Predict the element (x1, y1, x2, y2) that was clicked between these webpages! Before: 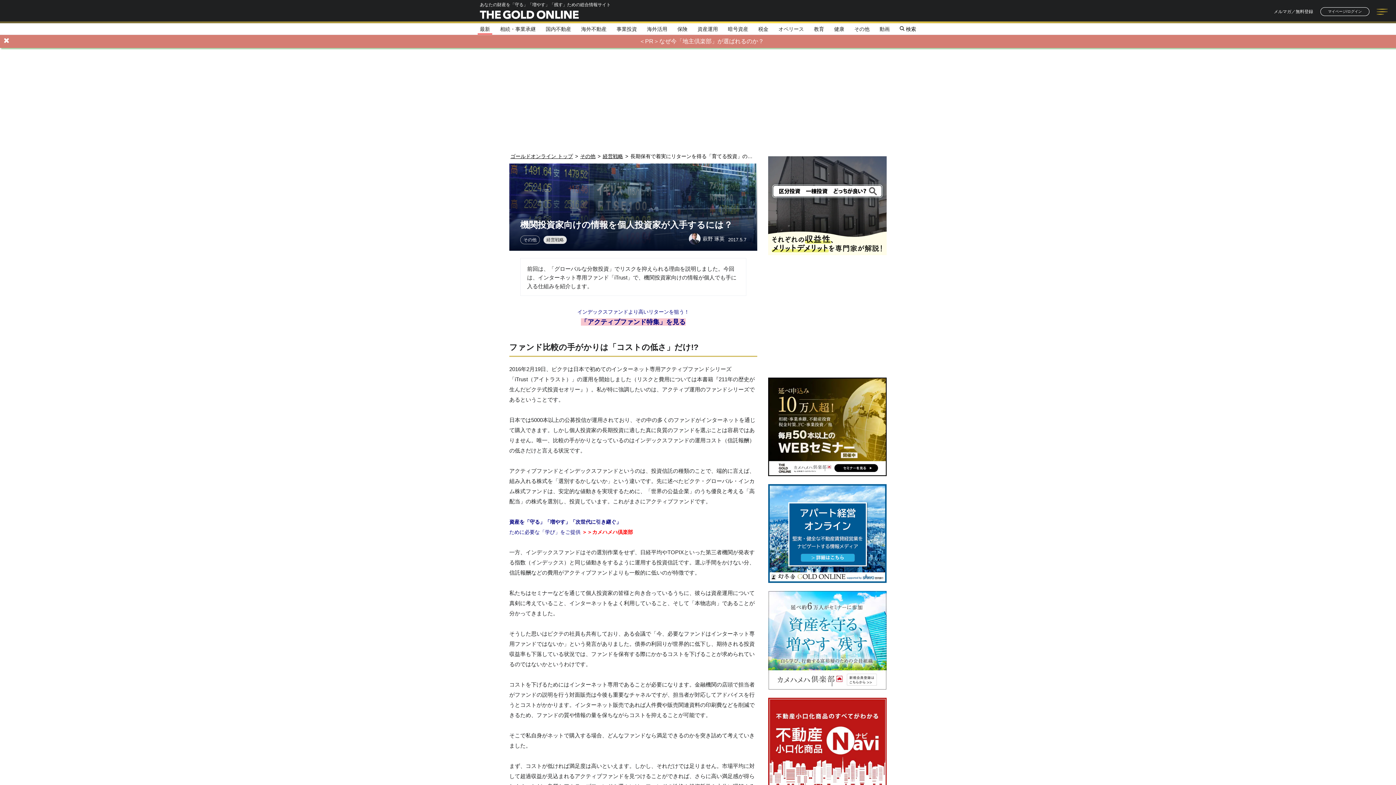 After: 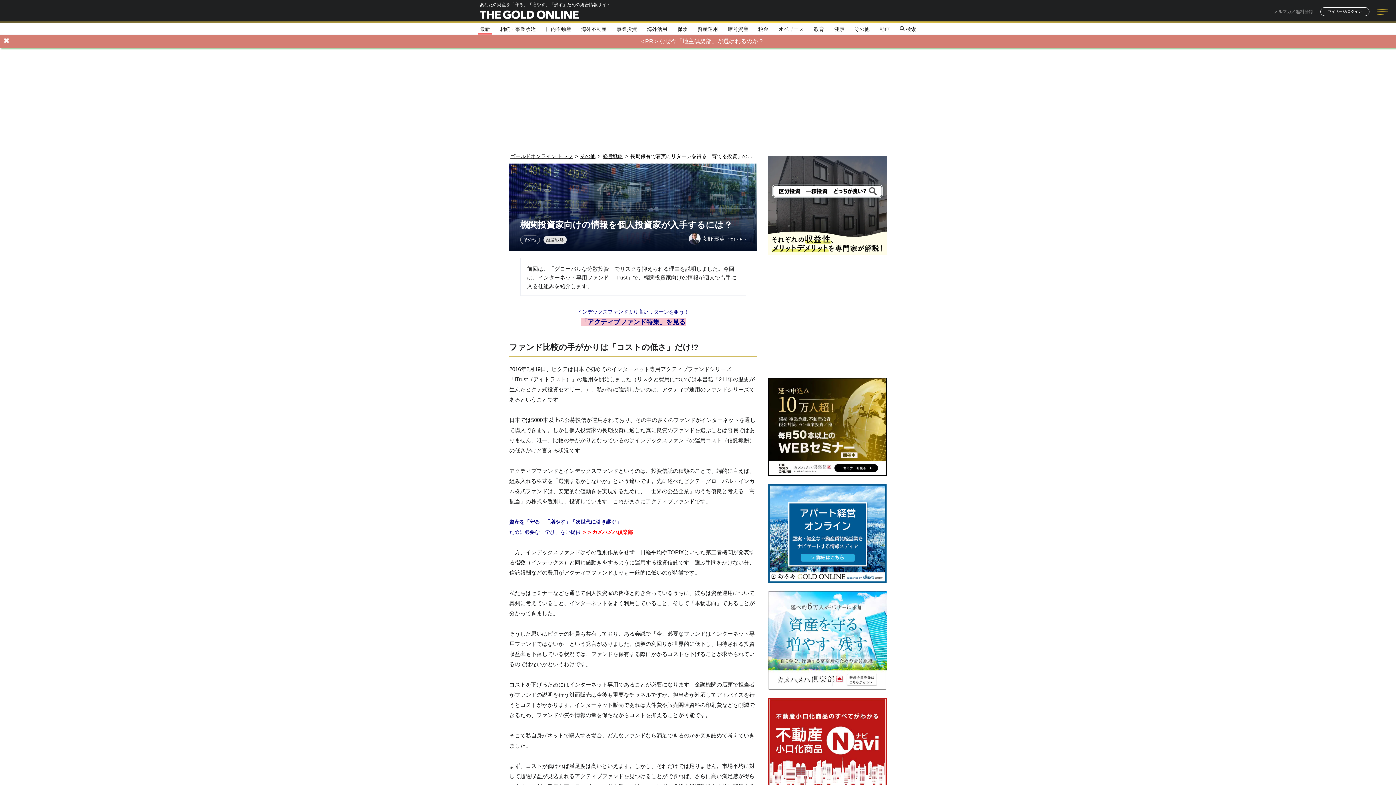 Action: bbox: (1274, 9, 1313, 13) label: メルマガ／無料登録